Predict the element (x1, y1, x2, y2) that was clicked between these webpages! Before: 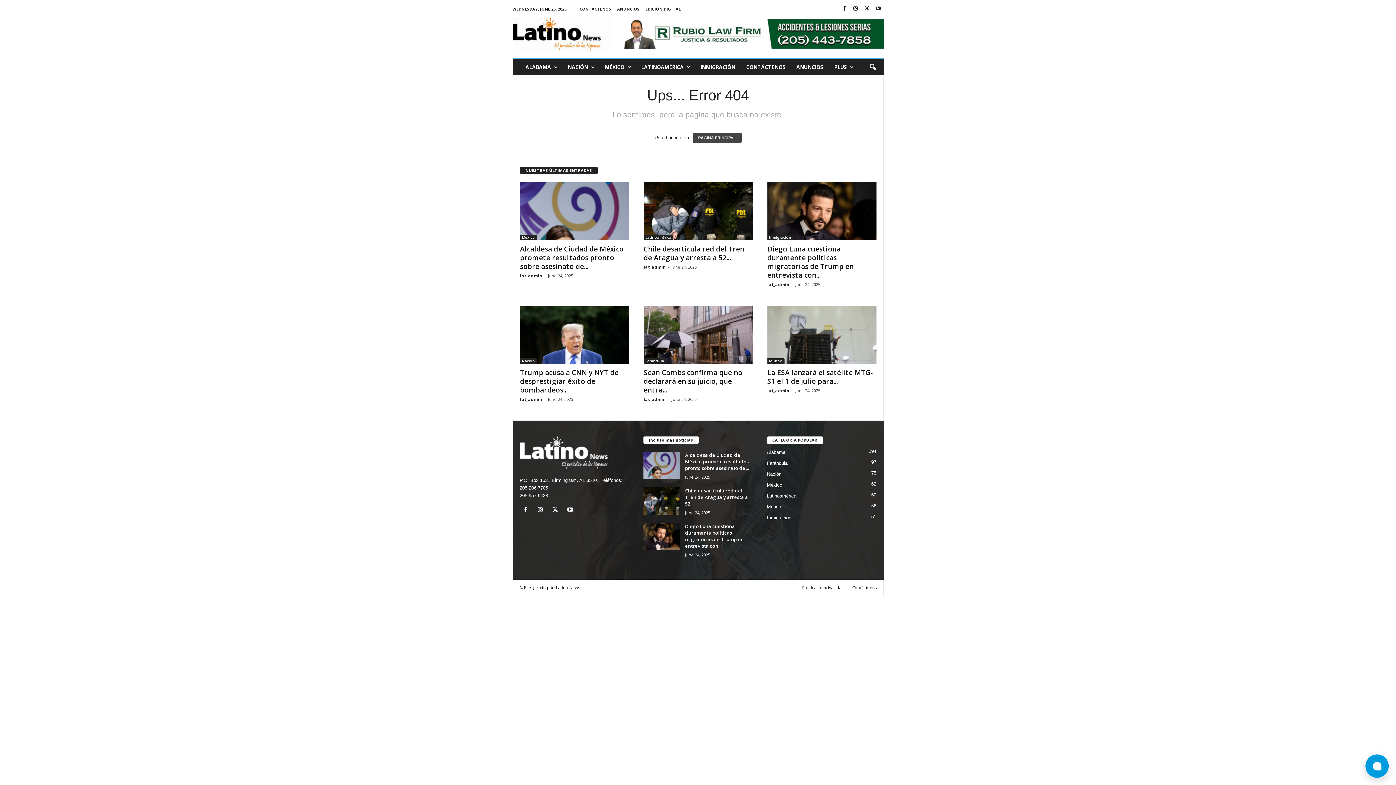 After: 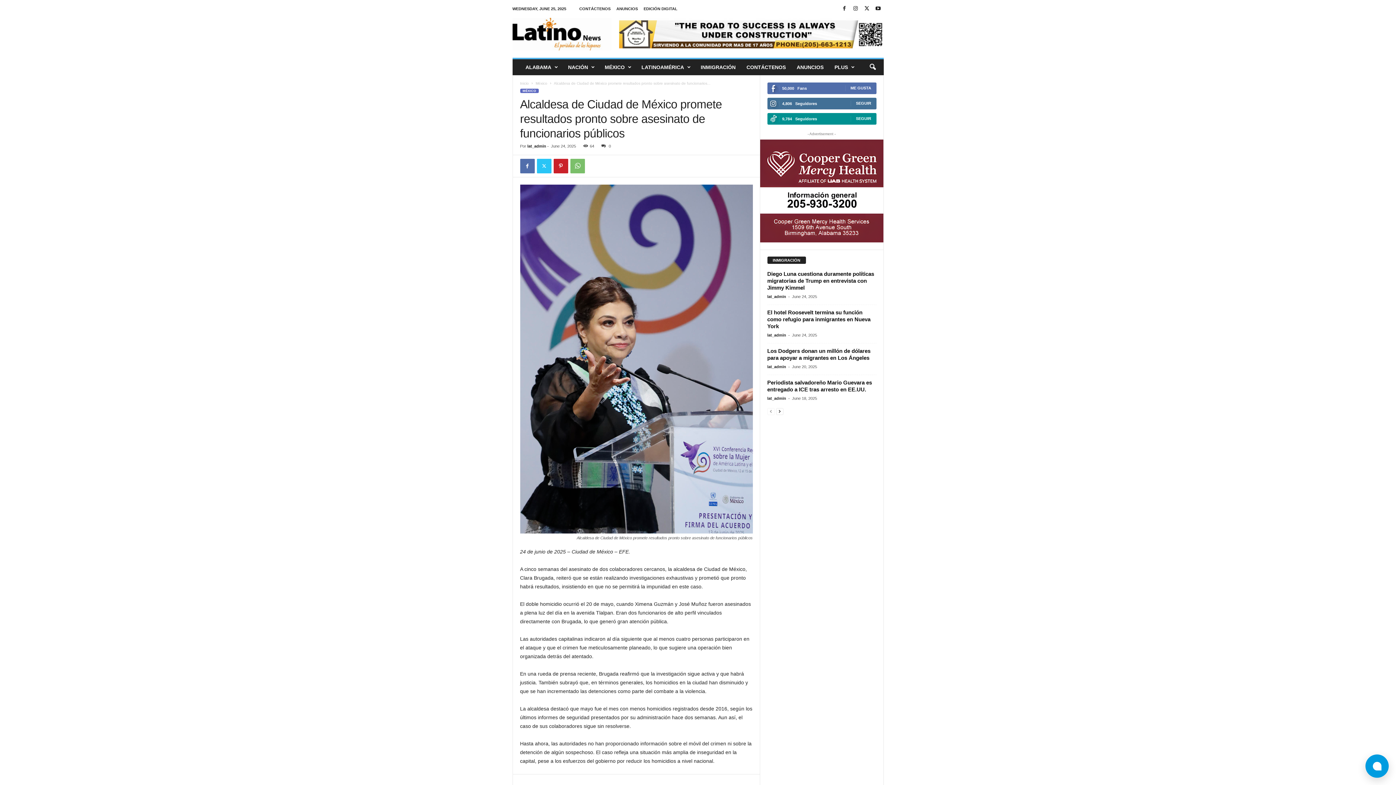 Action: bbox: (520, 244, 623, 271) label: Alcaldesa de Ciudad de México promete resultados pronto sobre asesinato de...